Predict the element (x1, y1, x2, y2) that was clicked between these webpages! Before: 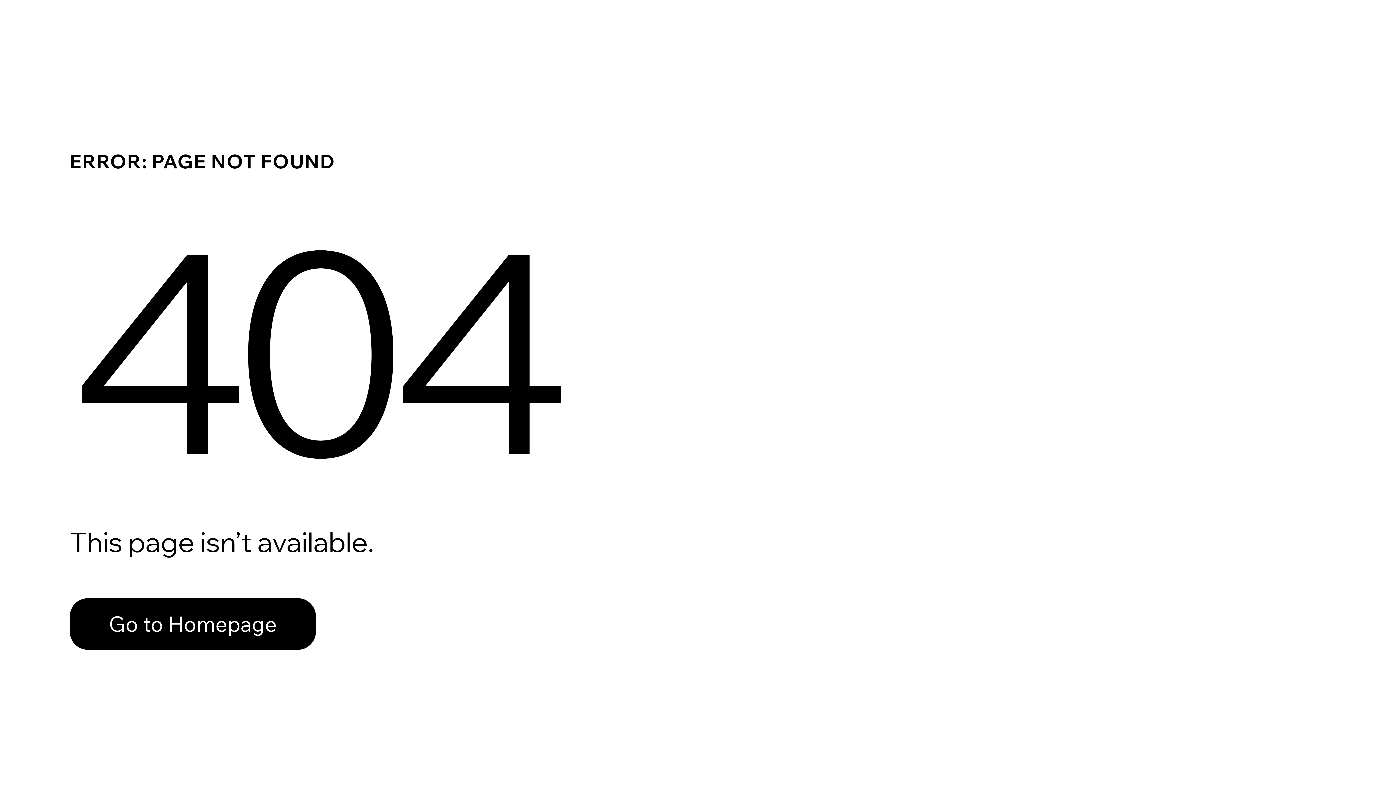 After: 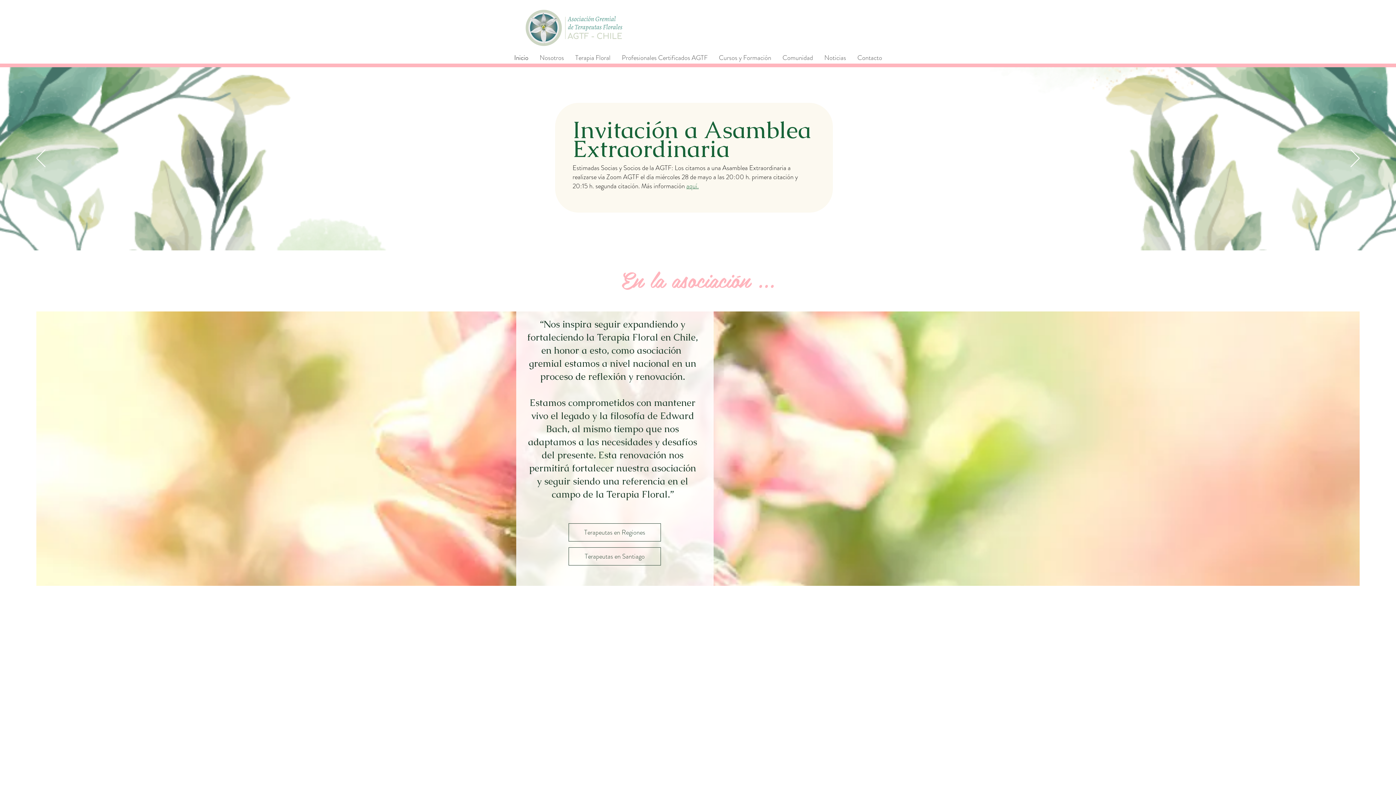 Action: bbox: (69, 598, 316, 650) label: Go to Homepage